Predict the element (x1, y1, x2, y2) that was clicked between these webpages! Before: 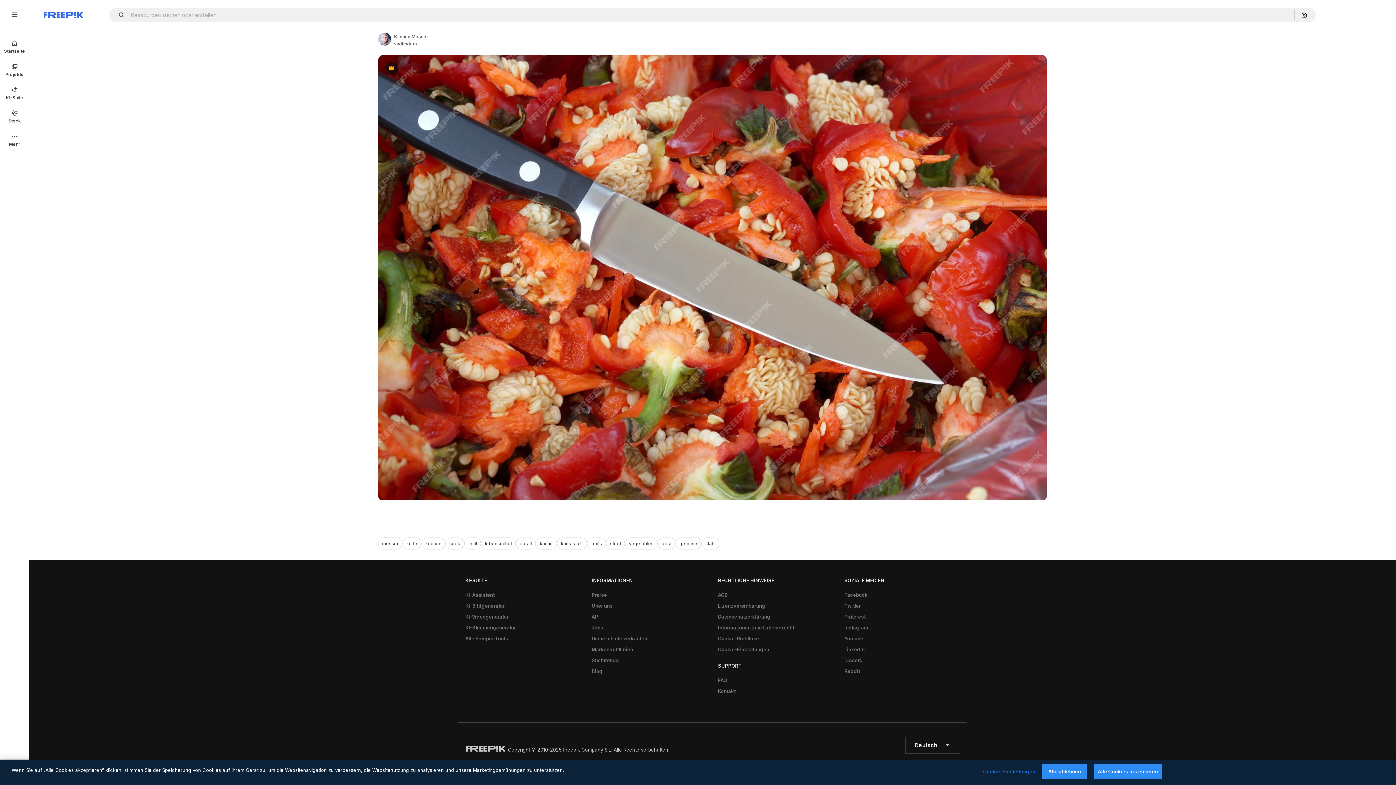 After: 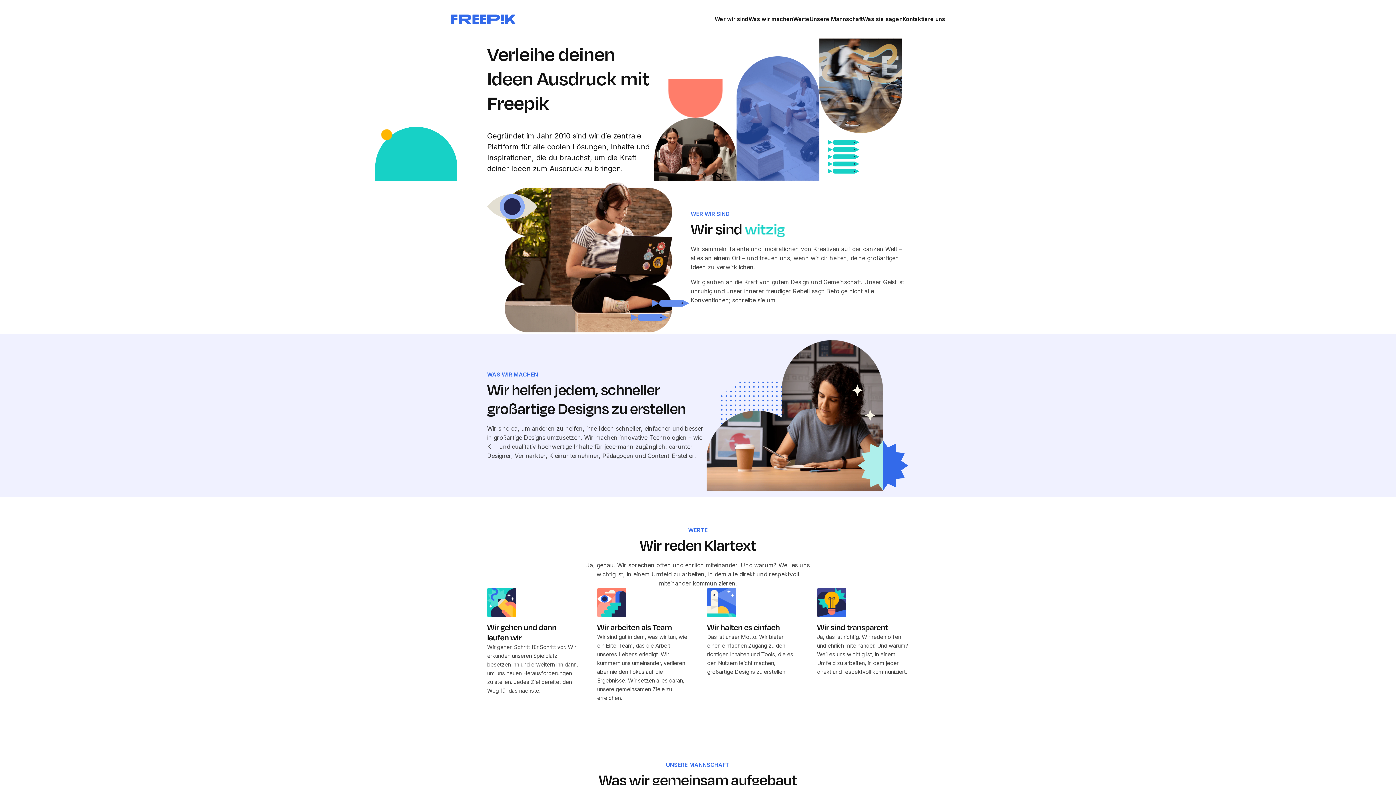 Action: label: Über uns bbox: (588, 600, 616, 611)